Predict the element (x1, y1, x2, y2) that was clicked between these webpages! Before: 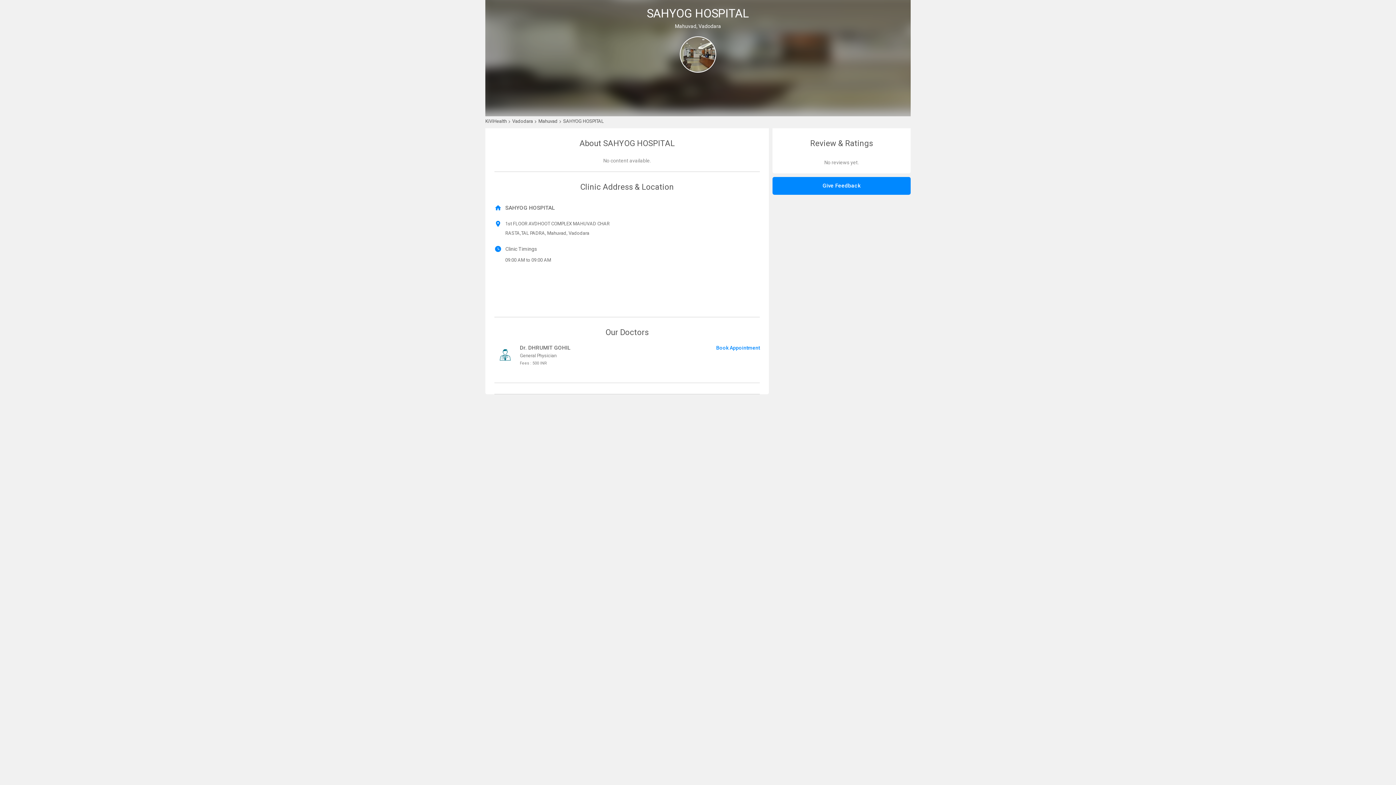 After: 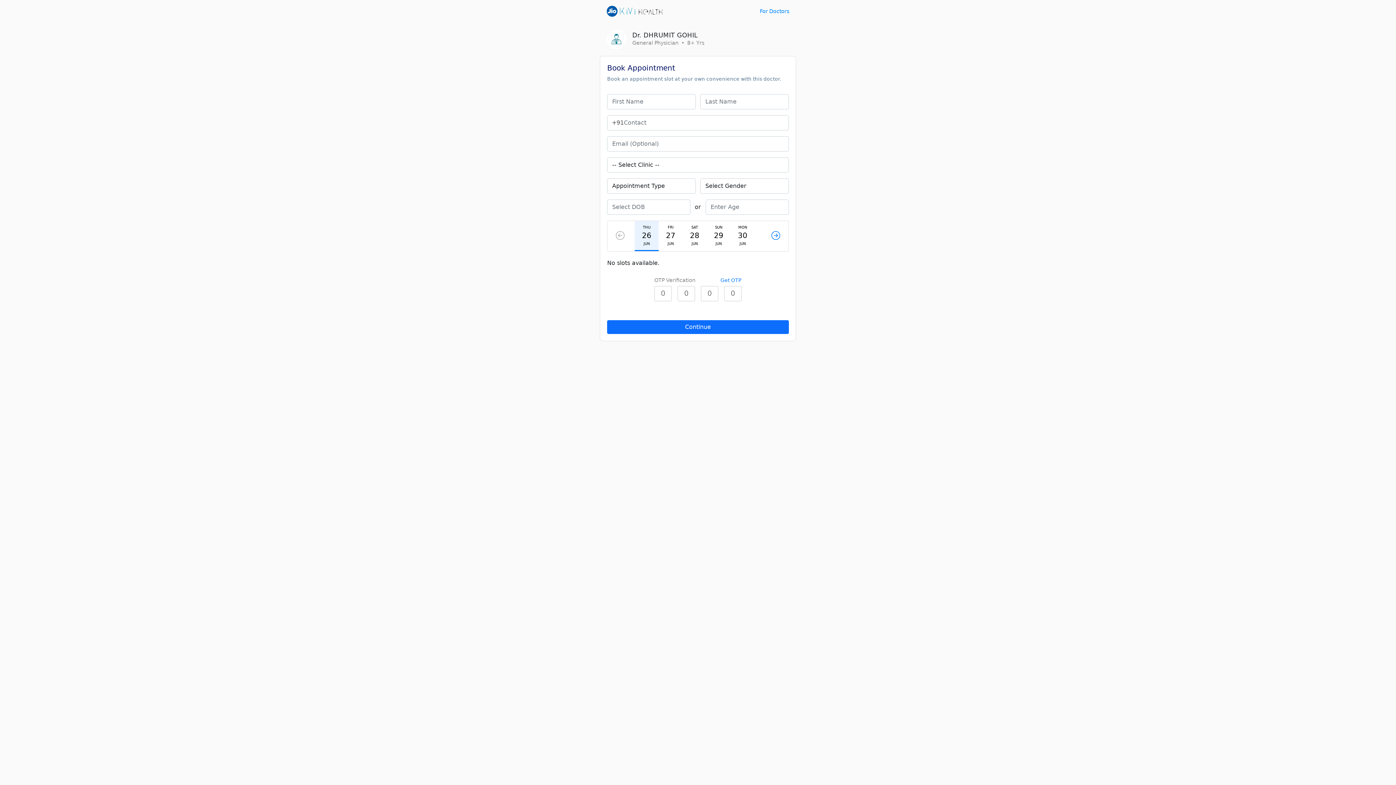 Action: label: Book Appointment bbox: (716, 345, 760, 350)